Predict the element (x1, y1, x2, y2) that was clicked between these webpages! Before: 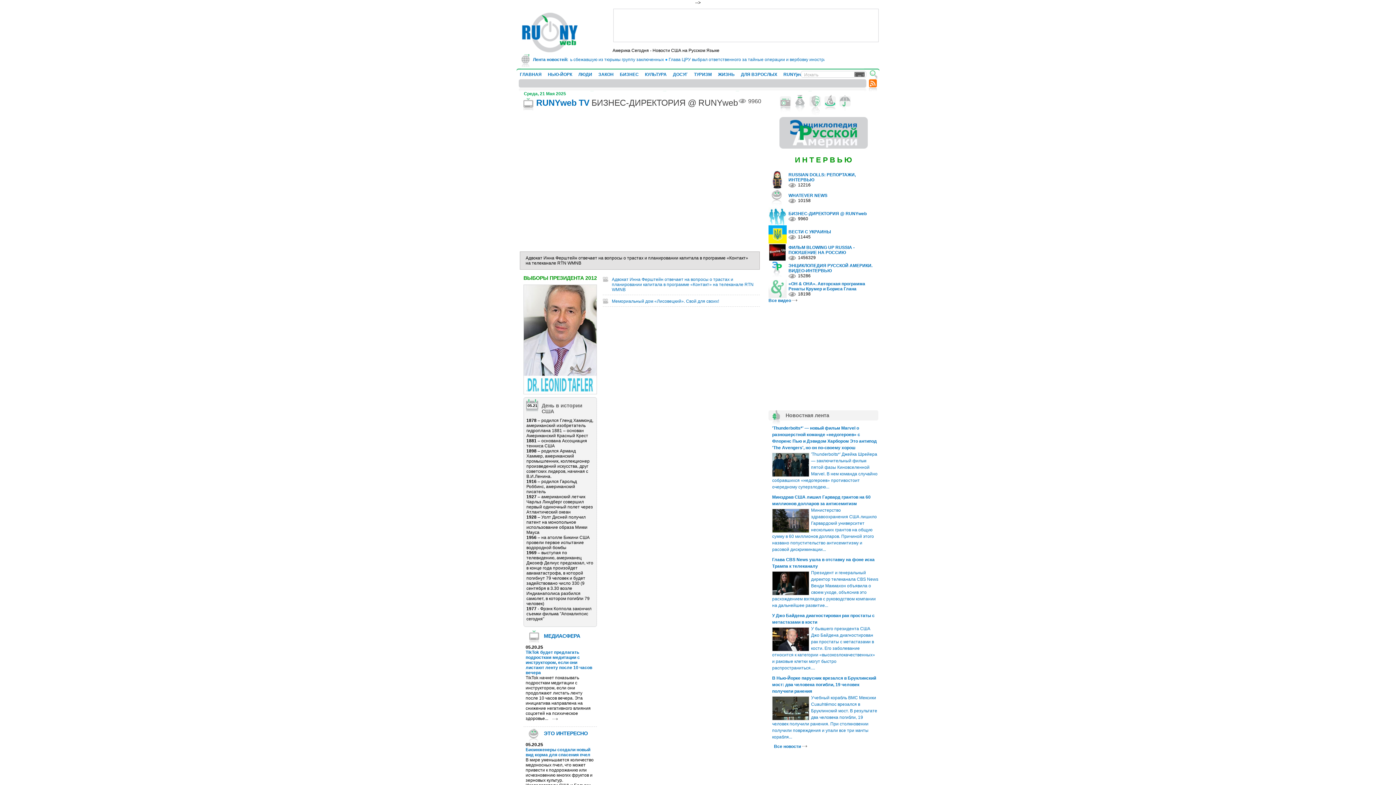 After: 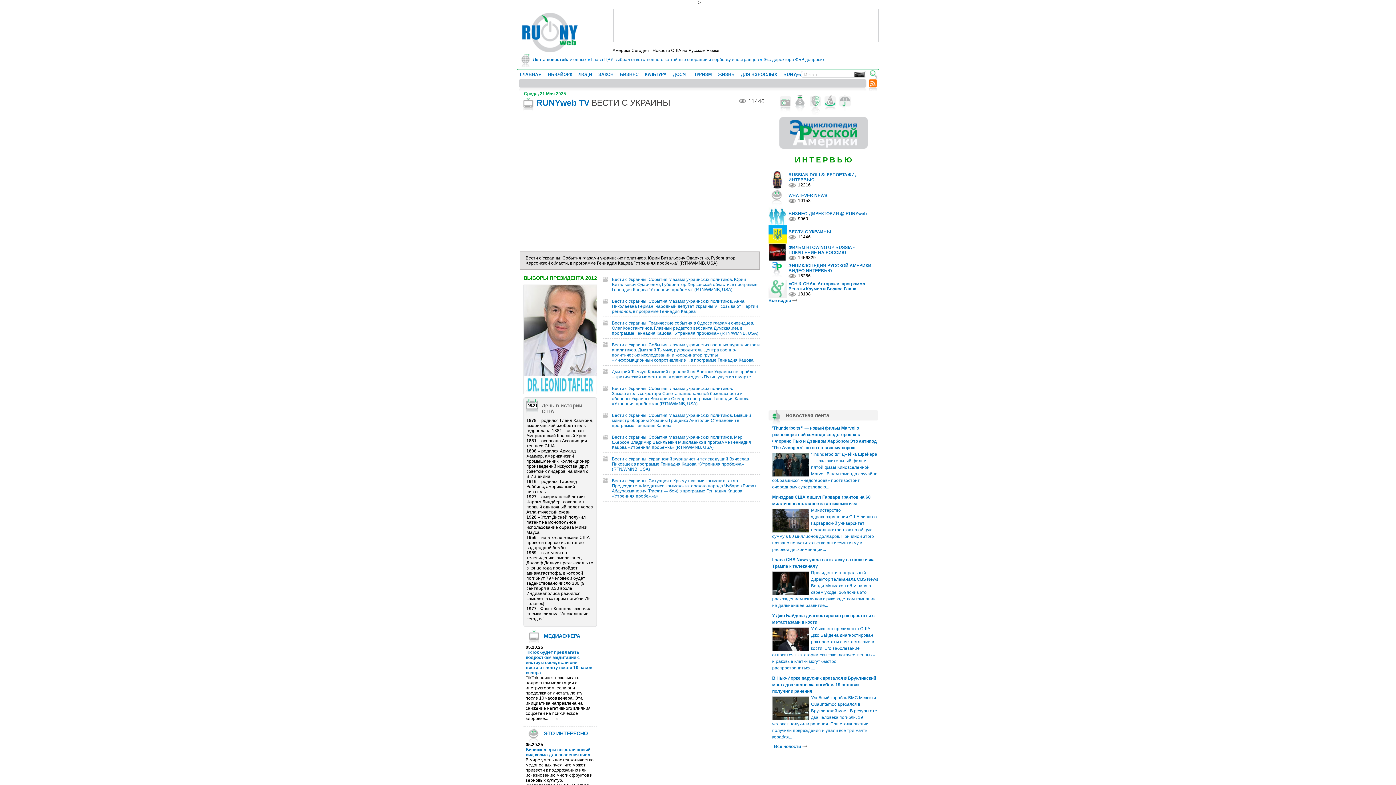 Action: label: ВЕСТИ С УКРАИНЫ bbox: (788, 229, 831, 234)